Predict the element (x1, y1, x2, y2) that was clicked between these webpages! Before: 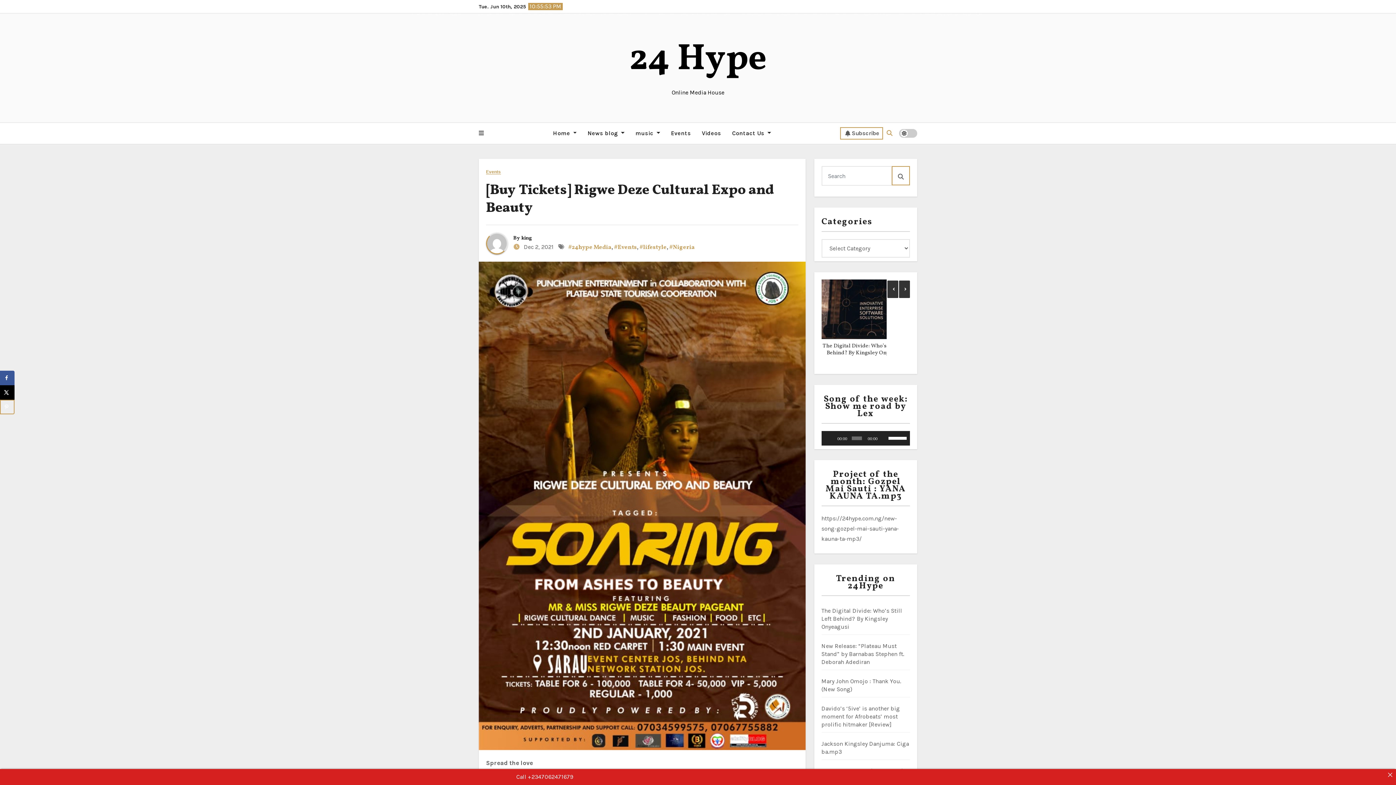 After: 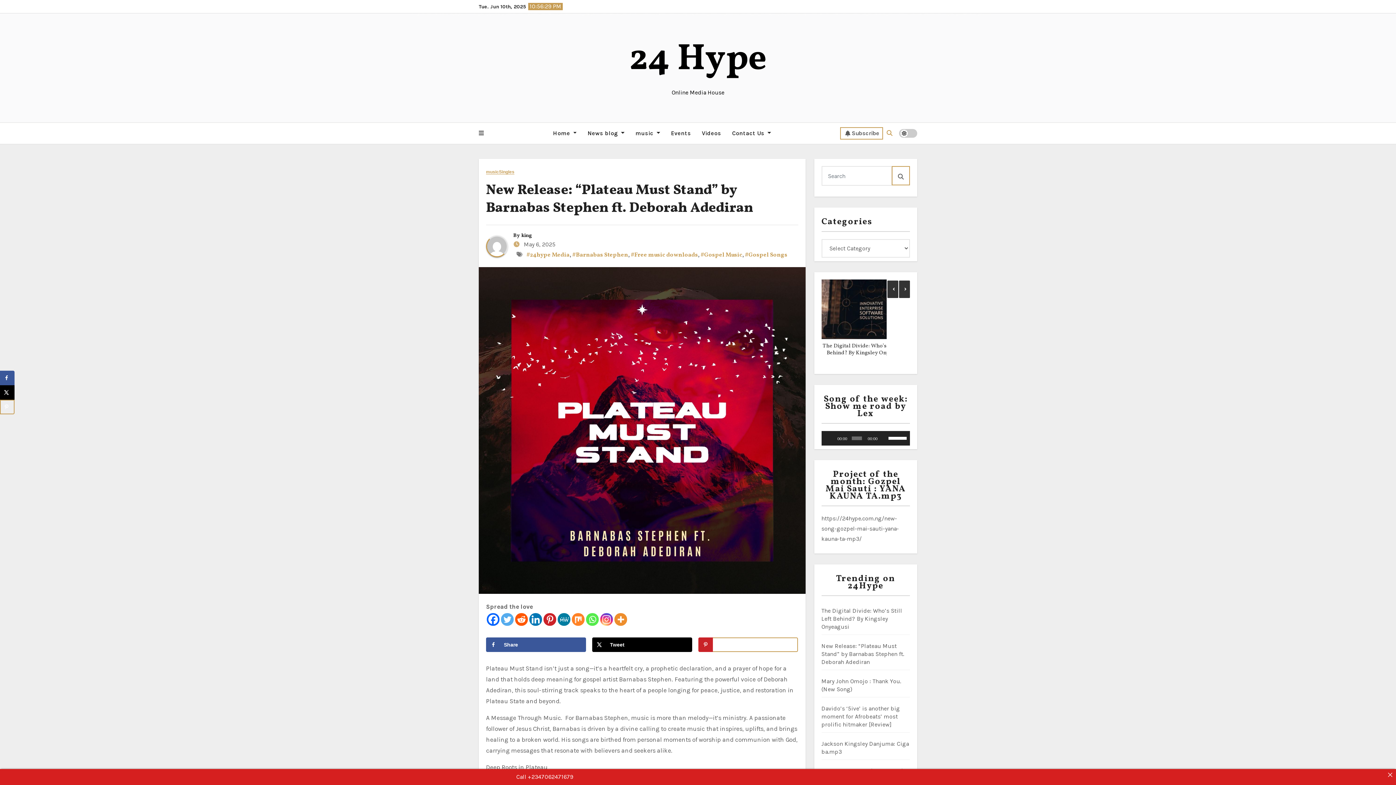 Action: bbox: (821, 642, 904, 665) label: New Release: “Plateau Must Stand” by Barnabas Stephen ft. Deborah Adediran